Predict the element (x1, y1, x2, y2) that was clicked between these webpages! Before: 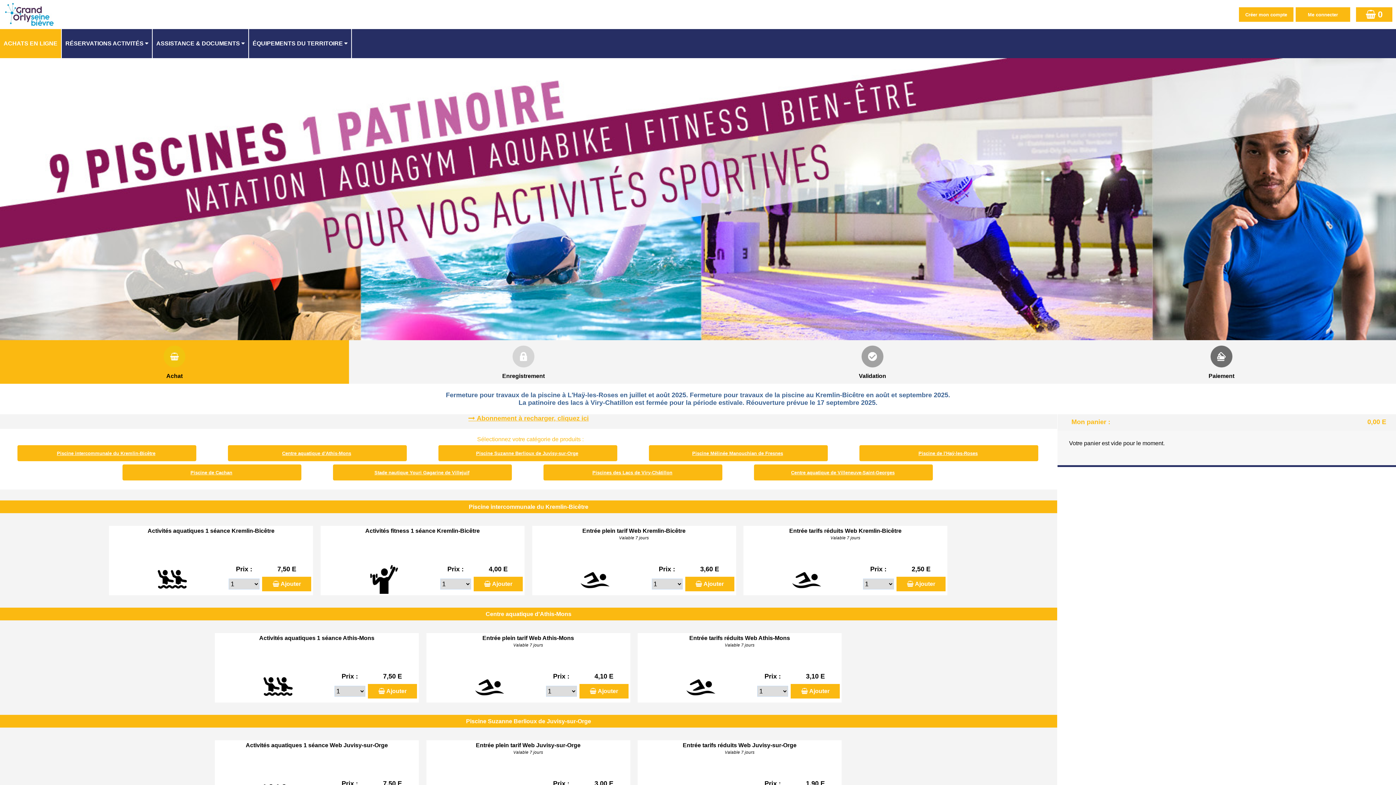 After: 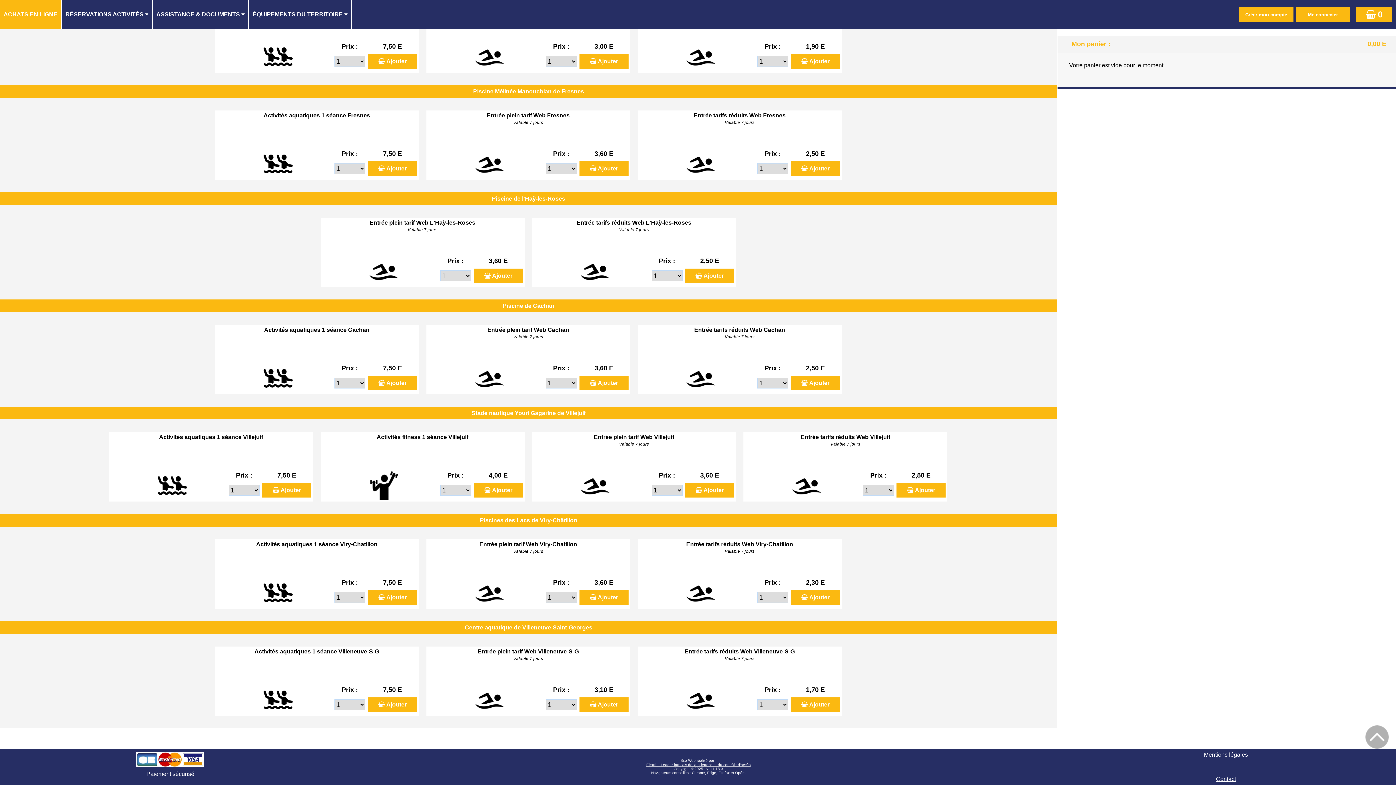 Action: bbox: (190, 469, 232, 476) label: Piscine de Cachan